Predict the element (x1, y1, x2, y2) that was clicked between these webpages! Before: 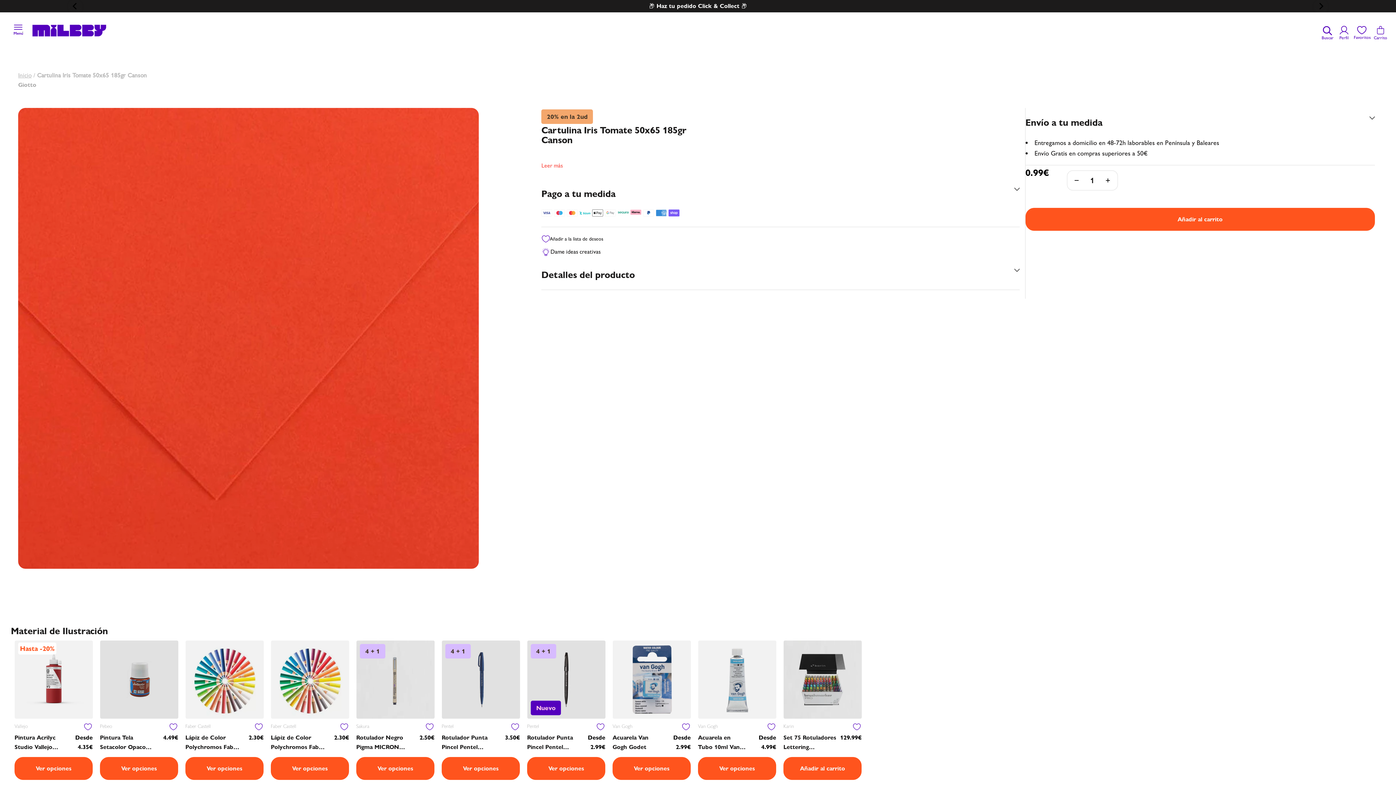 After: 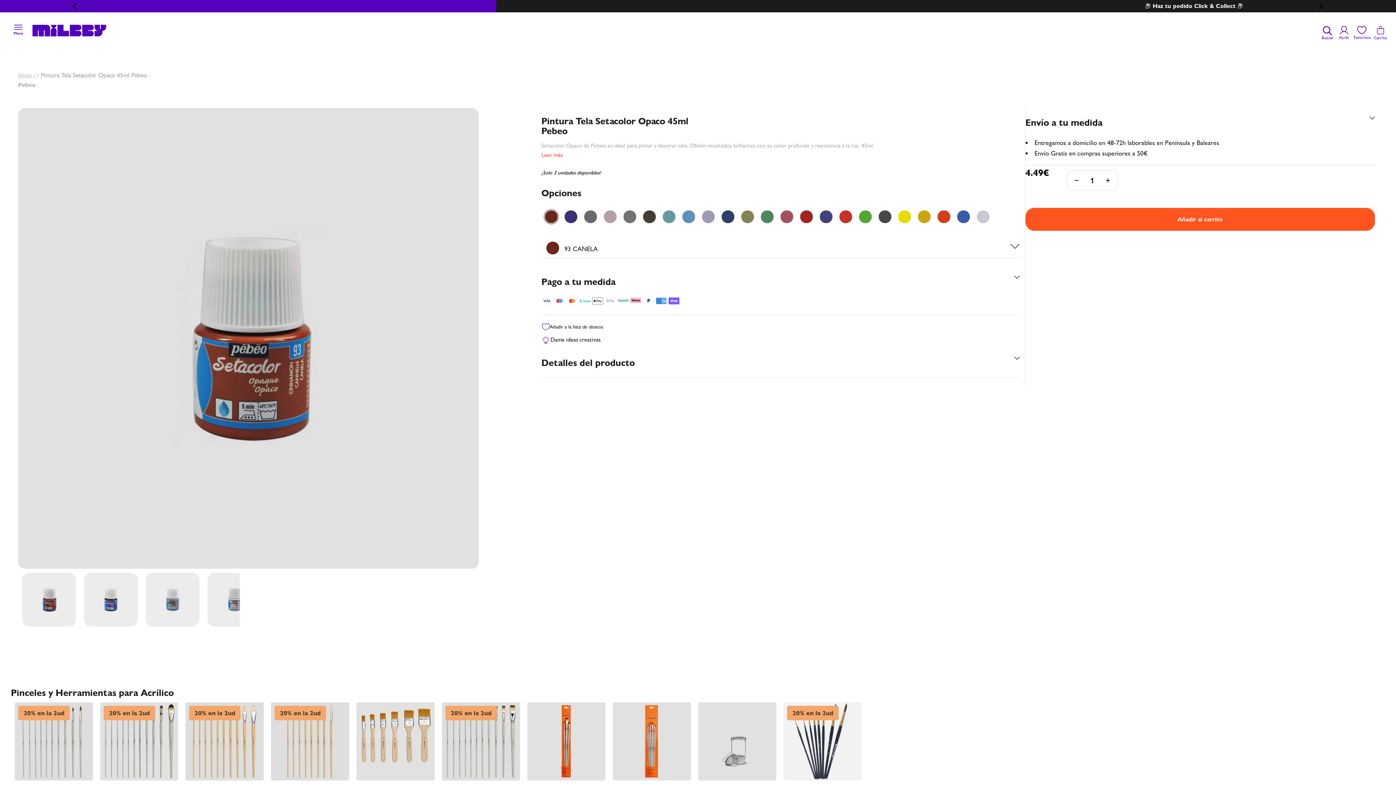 Action: bbox: (100, 640, 178, 719)